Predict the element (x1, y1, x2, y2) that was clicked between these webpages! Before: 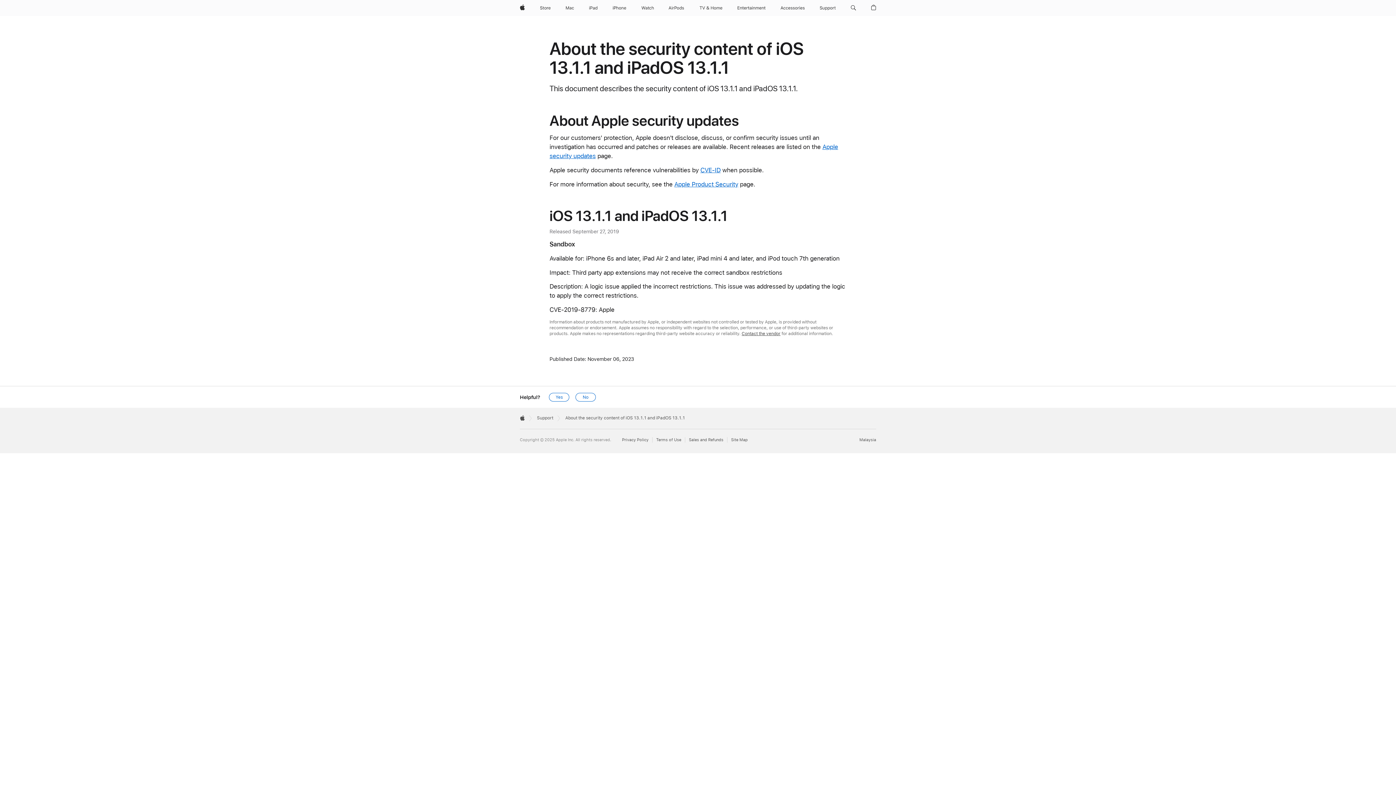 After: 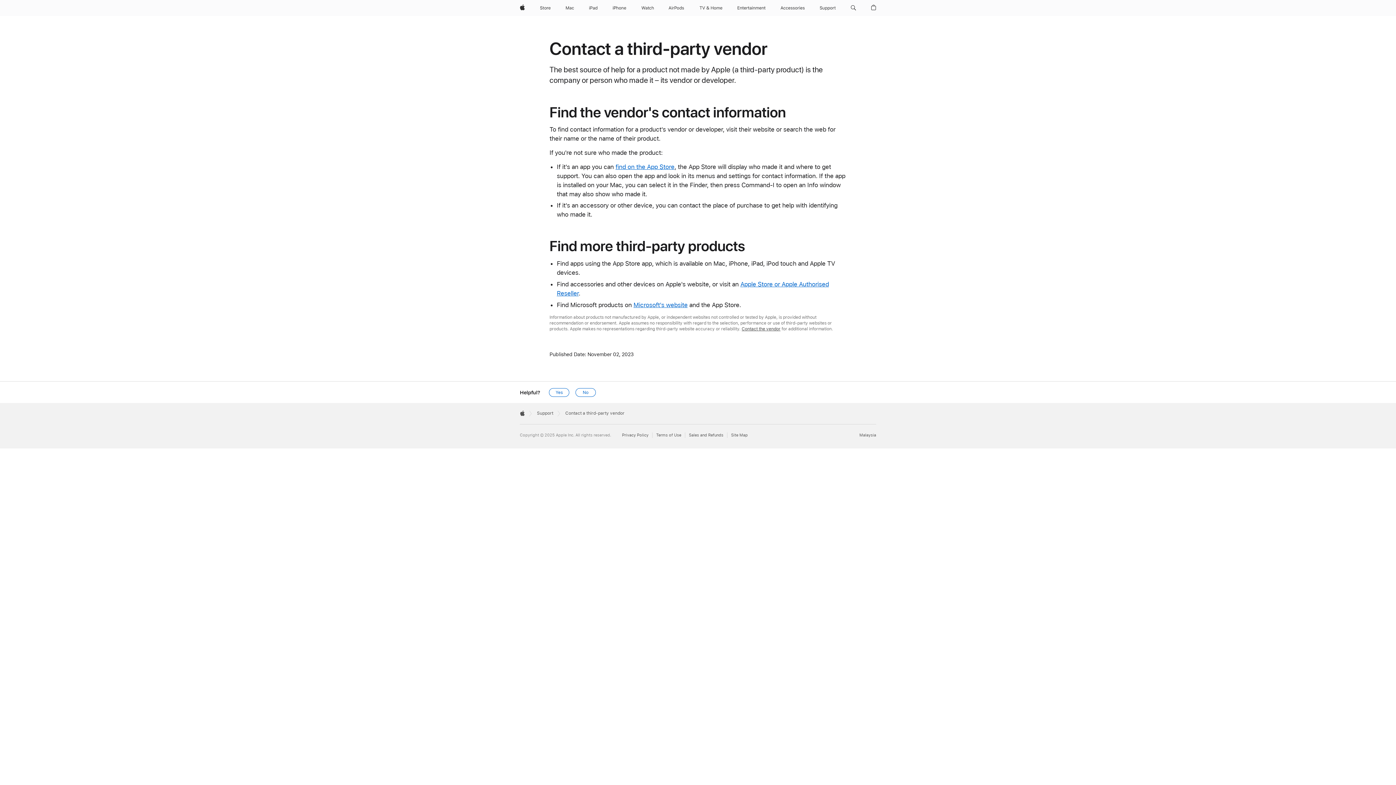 Action: label: Contact the vendor bbox: (741, 331, 780, 336)